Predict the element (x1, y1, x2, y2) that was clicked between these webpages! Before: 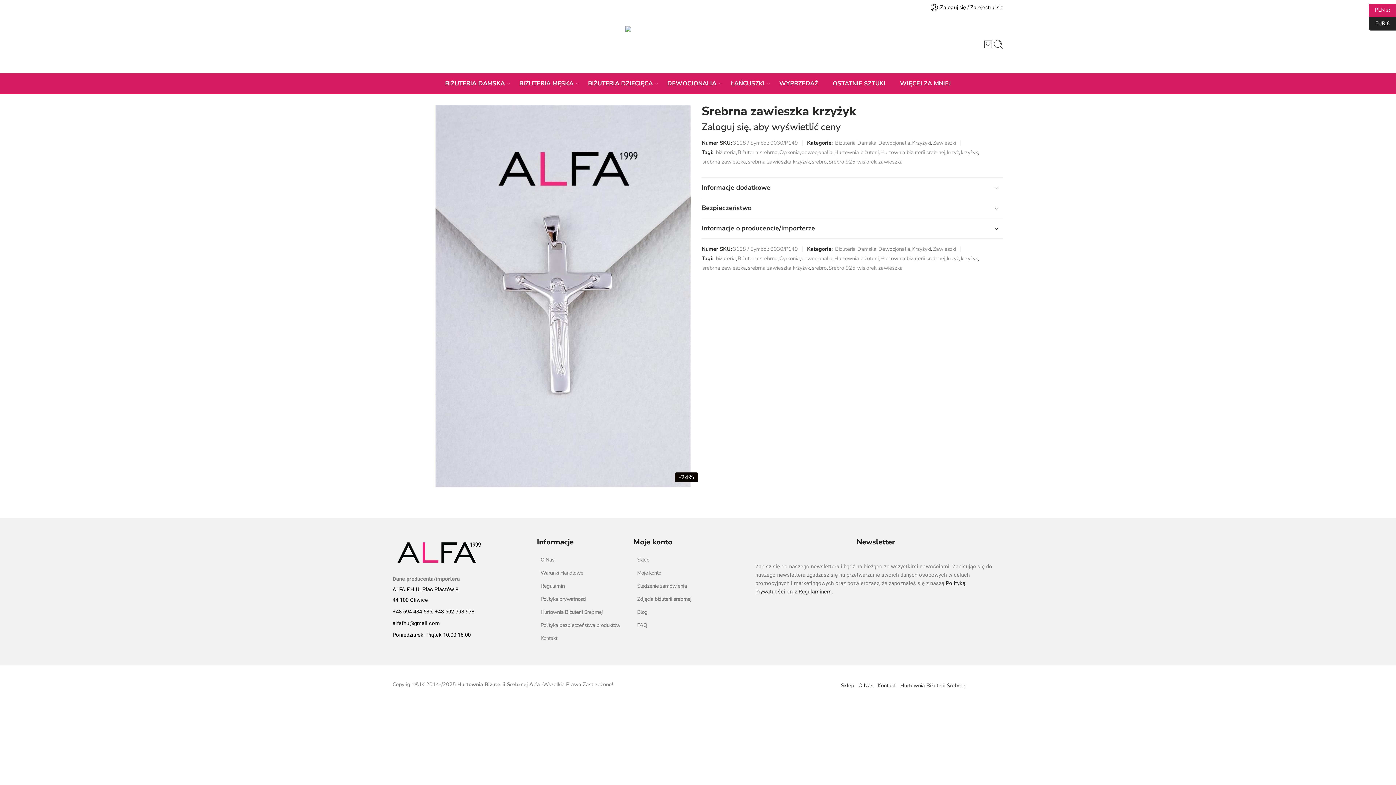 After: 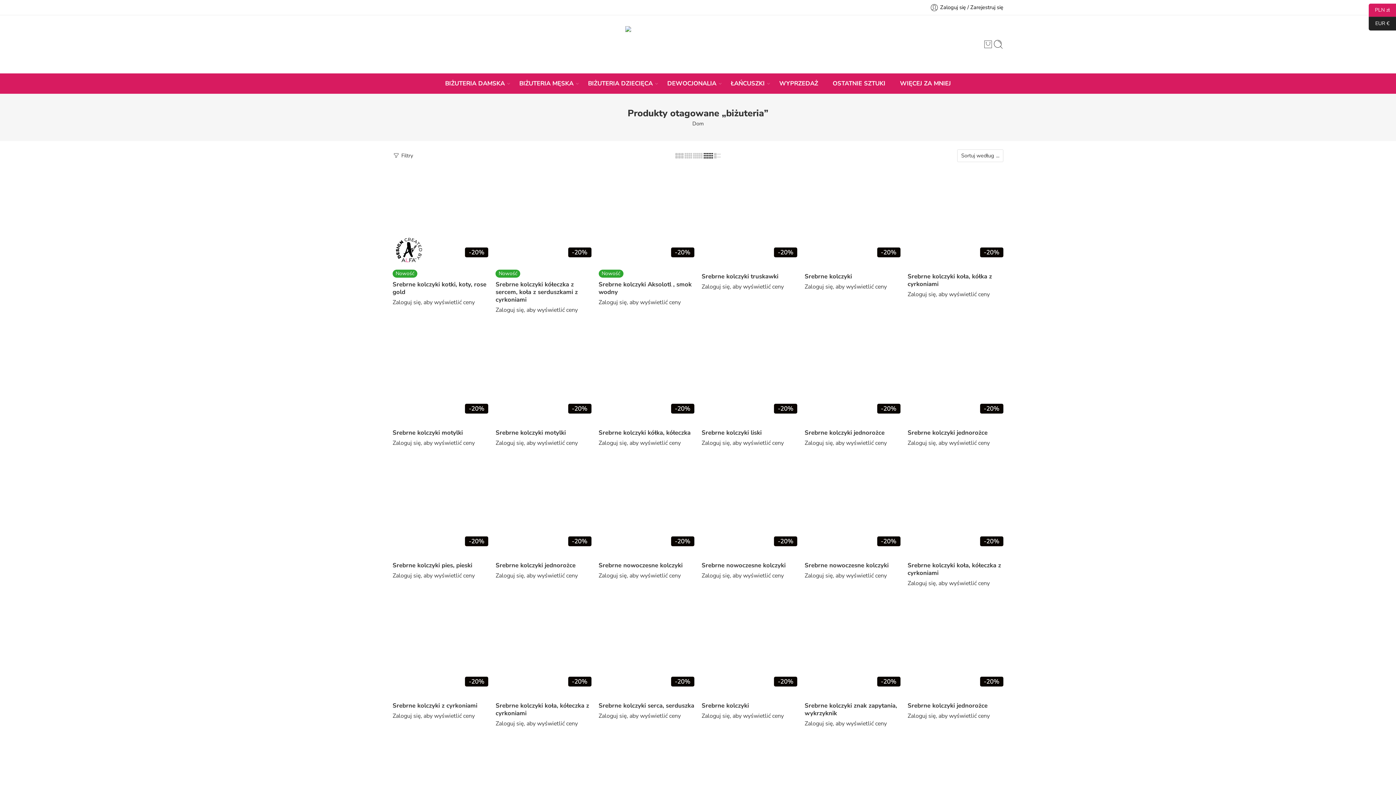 Action: label: biżuteria bbox: (716, 147, 736, 157)